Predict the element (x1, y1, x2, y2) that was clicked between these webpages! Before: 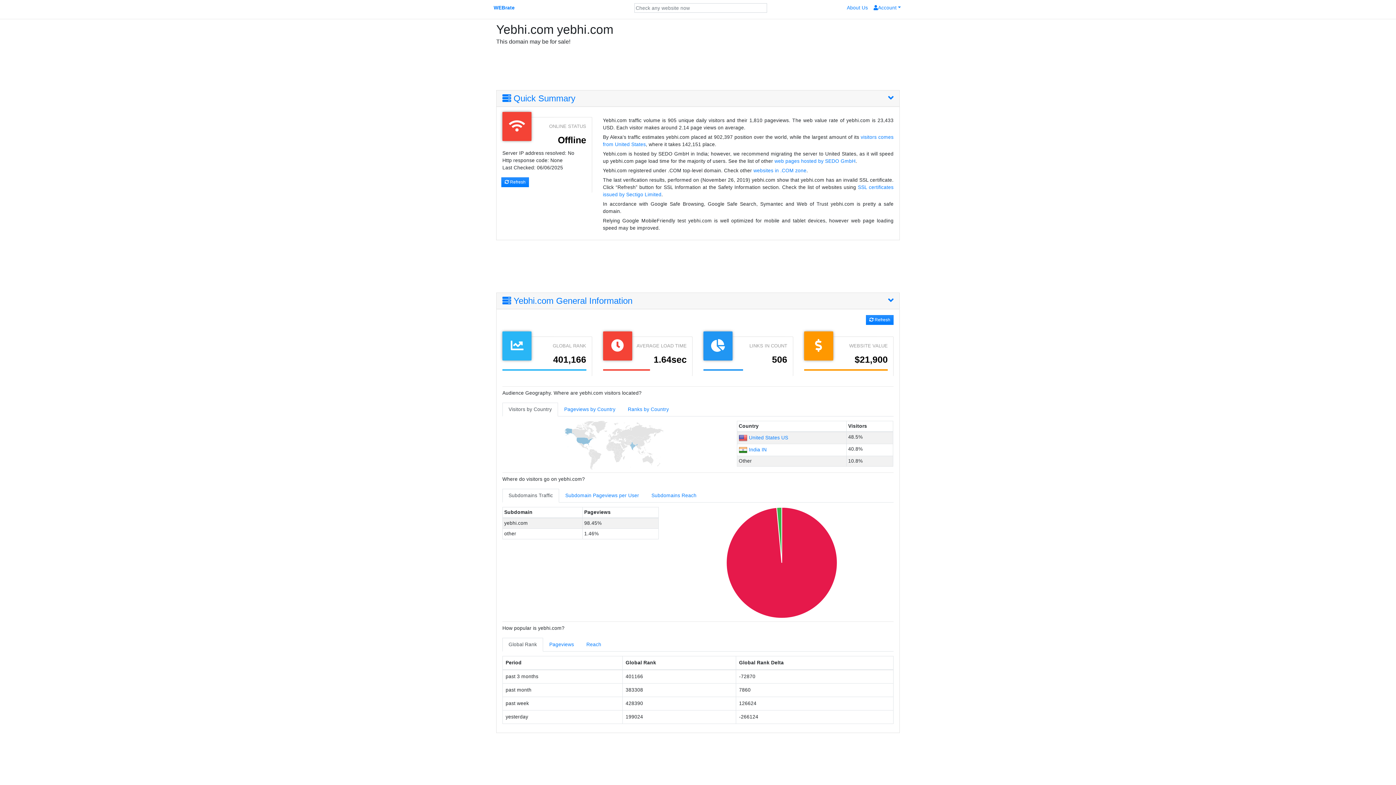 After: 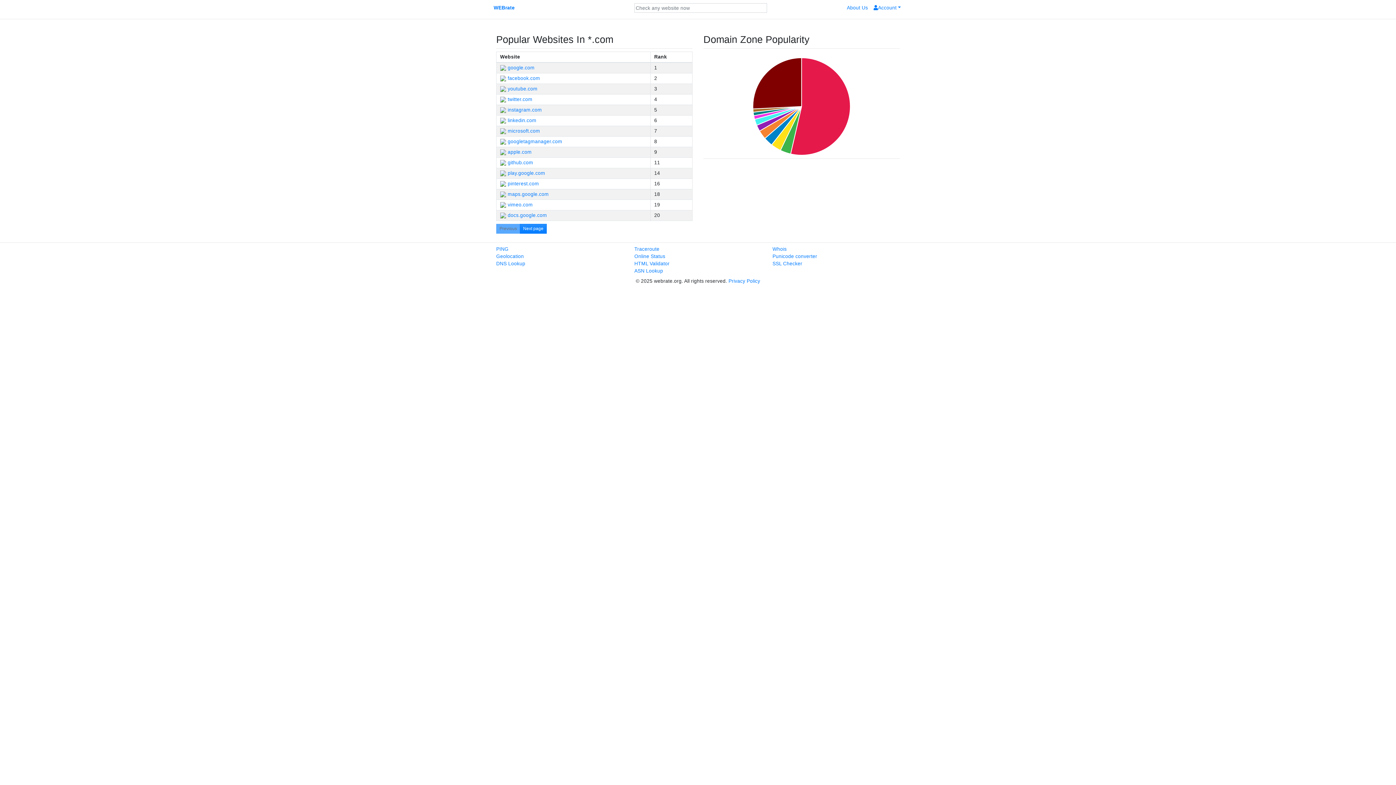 Action: bbox: (753, 168, 806, 173) label: websites in .COM zone